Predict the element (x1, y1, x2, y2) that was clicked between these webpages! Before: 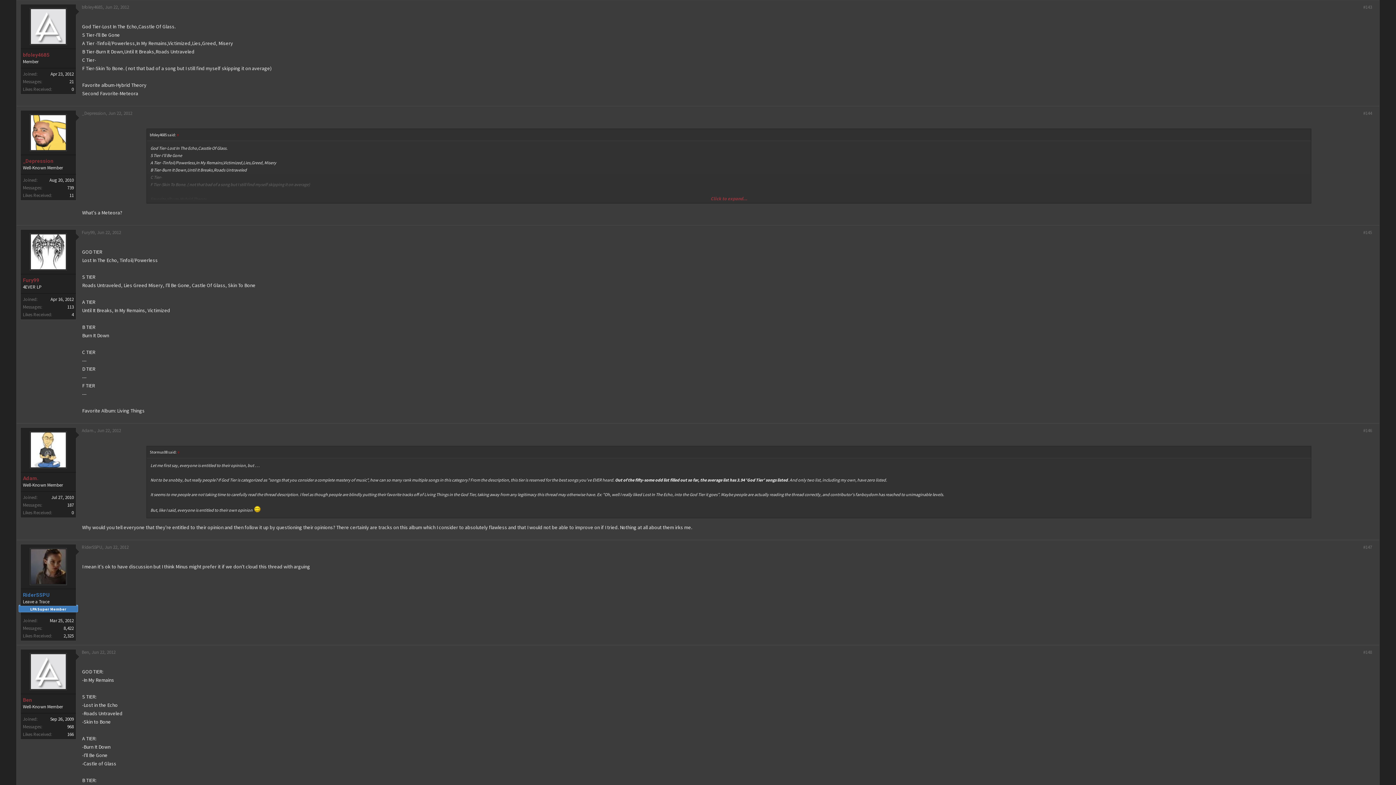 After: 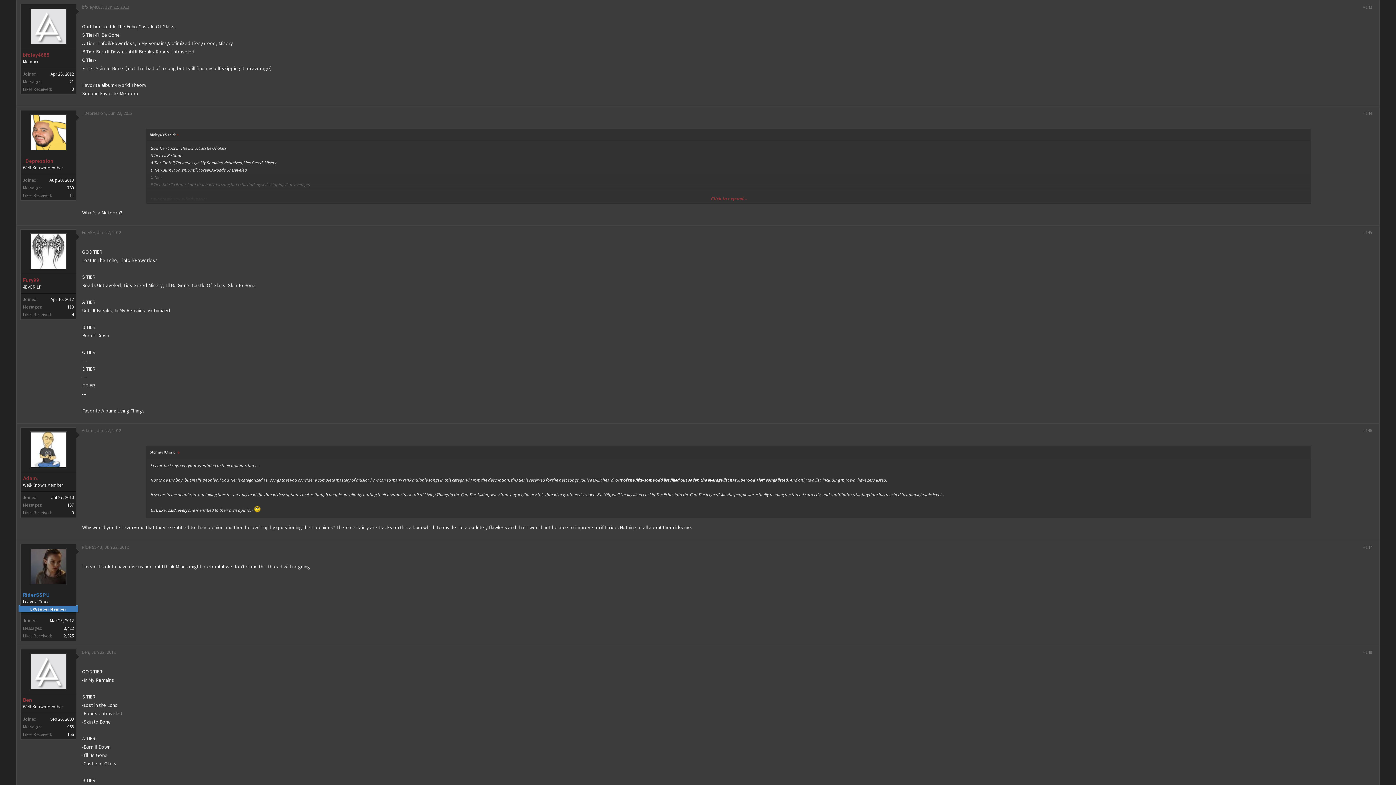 Action: bbox: (105, 4, 129, 10) label: Jun 22, 2012